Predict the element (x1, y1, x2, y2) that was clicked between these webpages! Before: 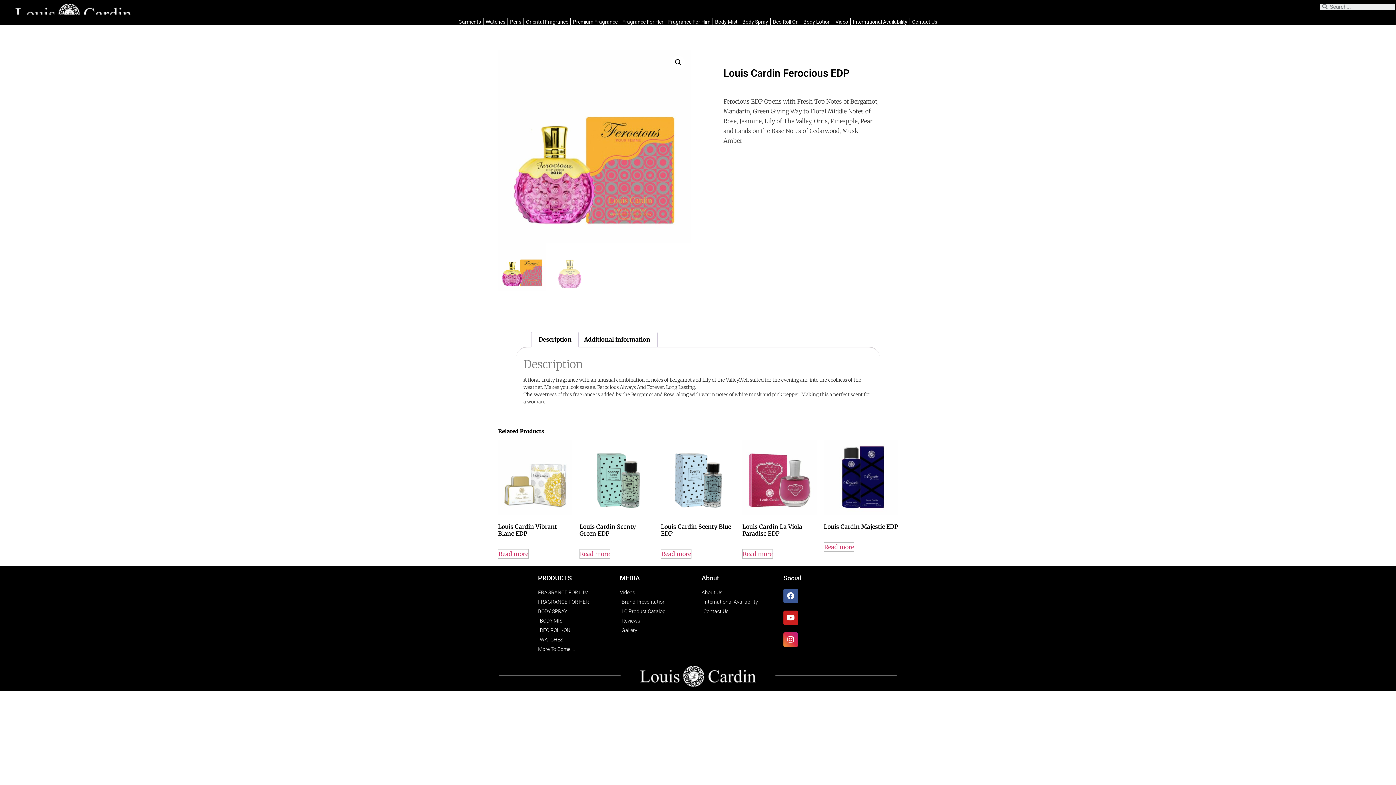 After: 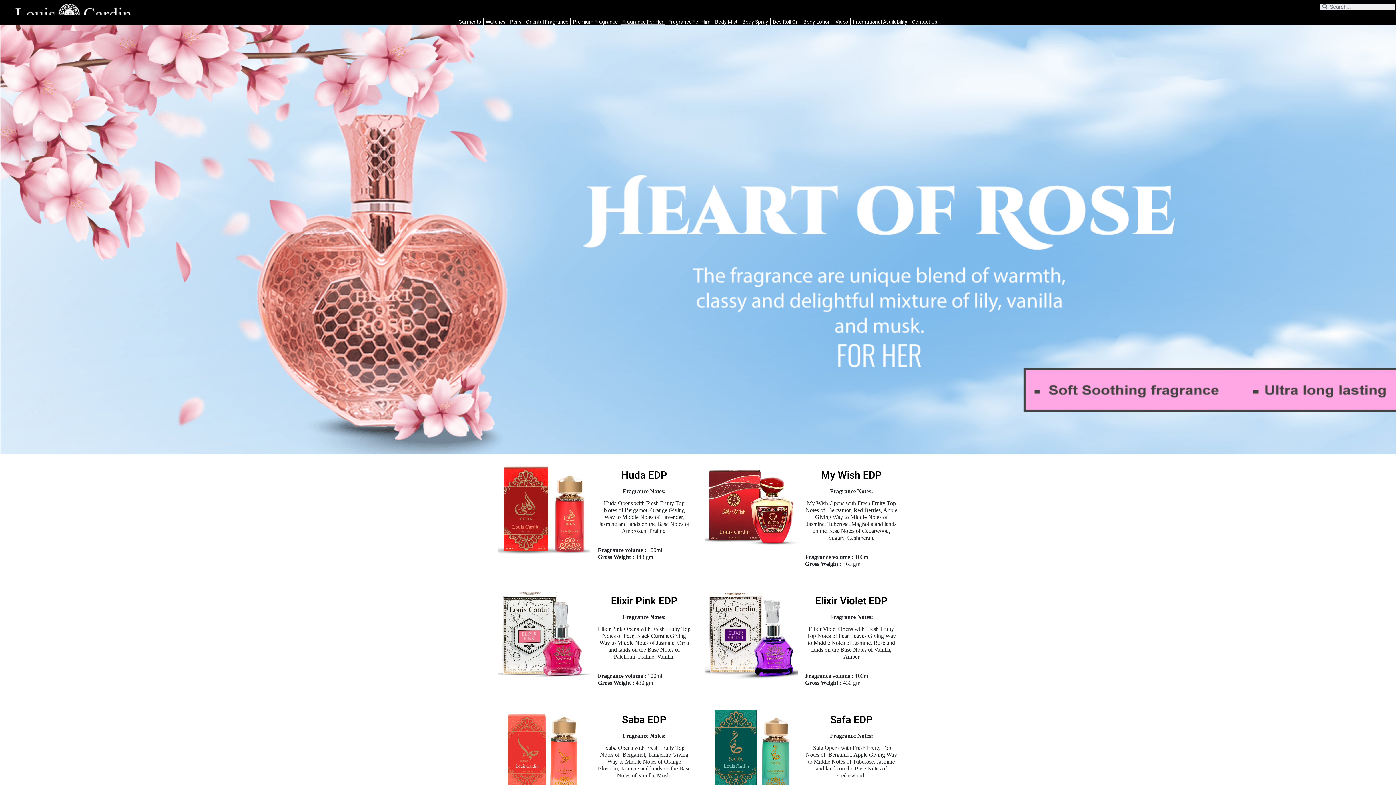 Action: bbox: (620, 18, 665, 25) label: Fragrance For Her